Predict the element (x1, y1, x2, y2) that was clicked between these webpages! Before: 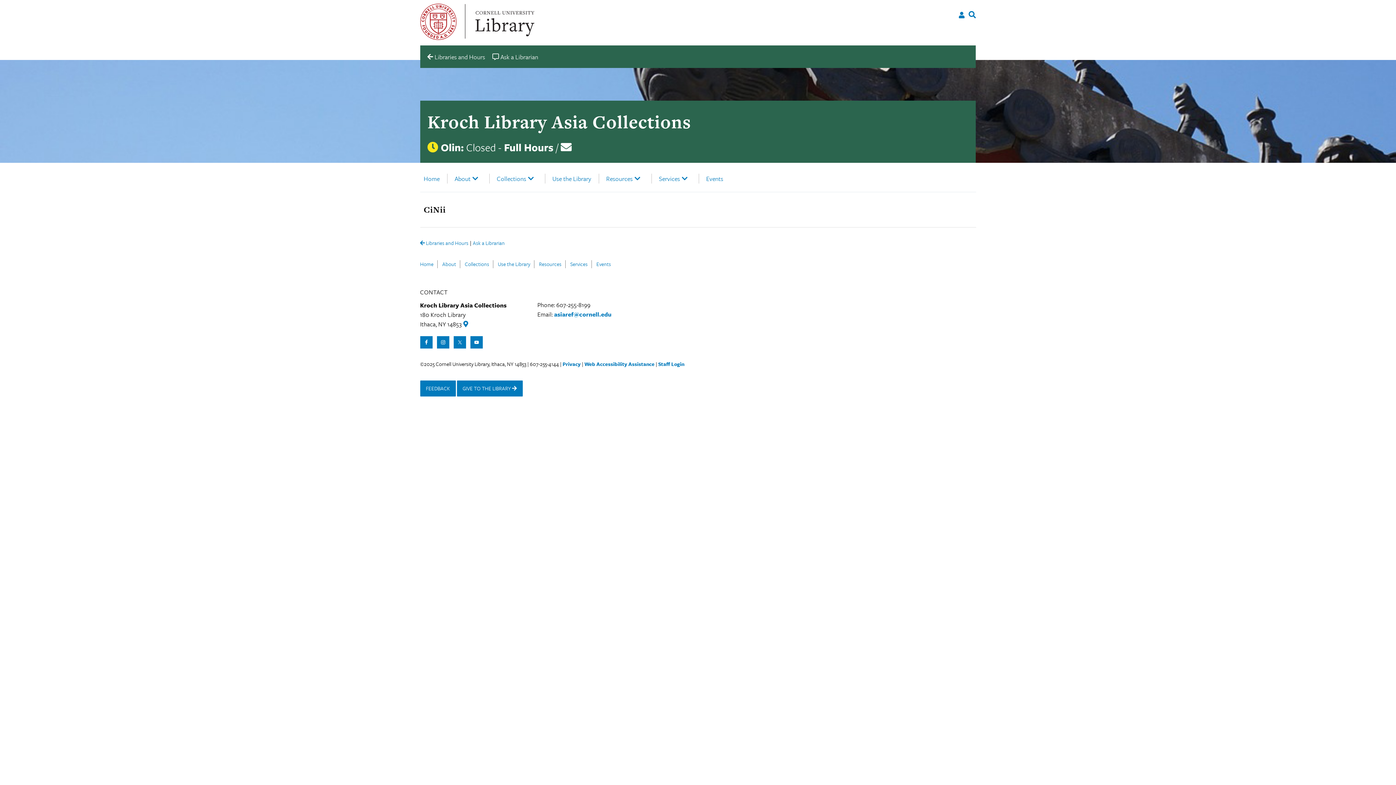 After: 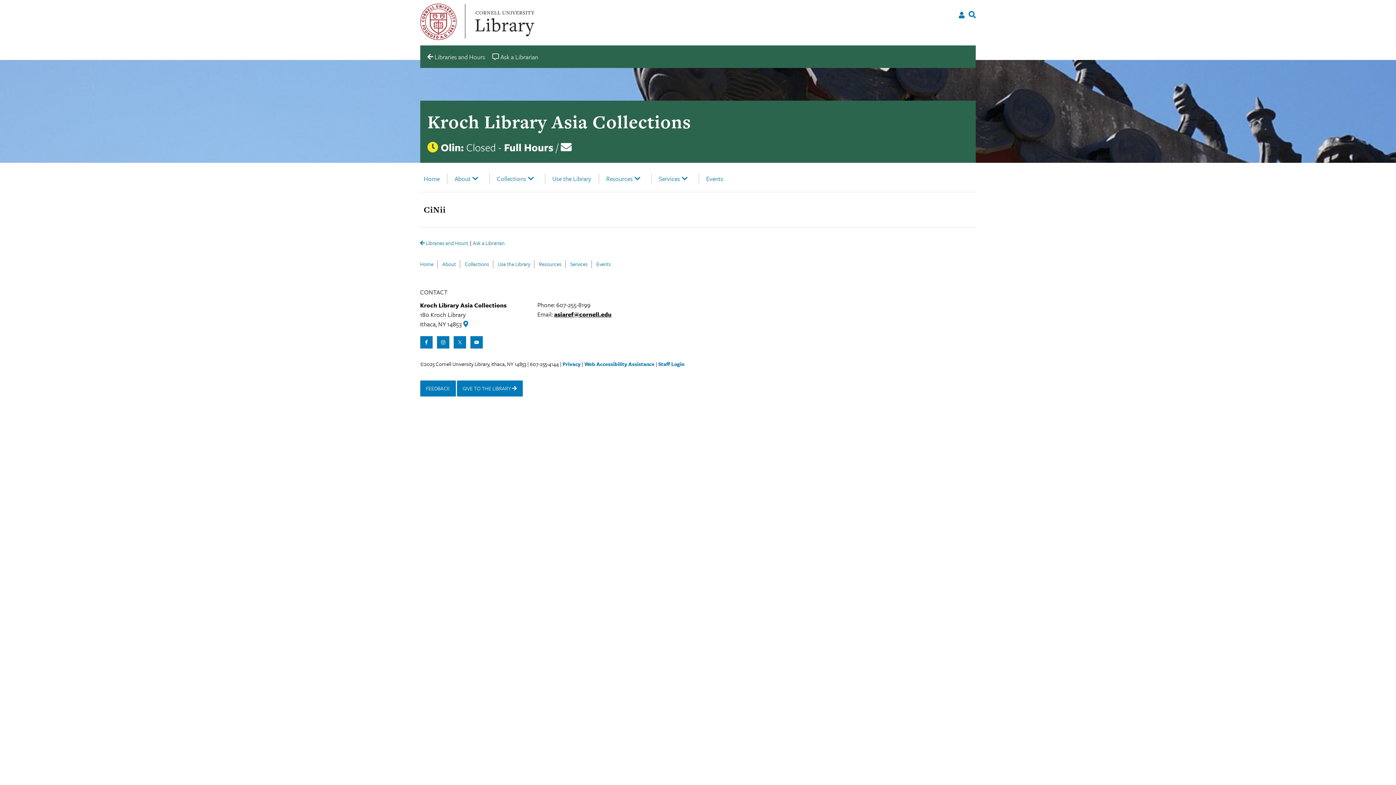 Action: label: asiaref@cornell.edu bbox: (554, 309, 611, 318)